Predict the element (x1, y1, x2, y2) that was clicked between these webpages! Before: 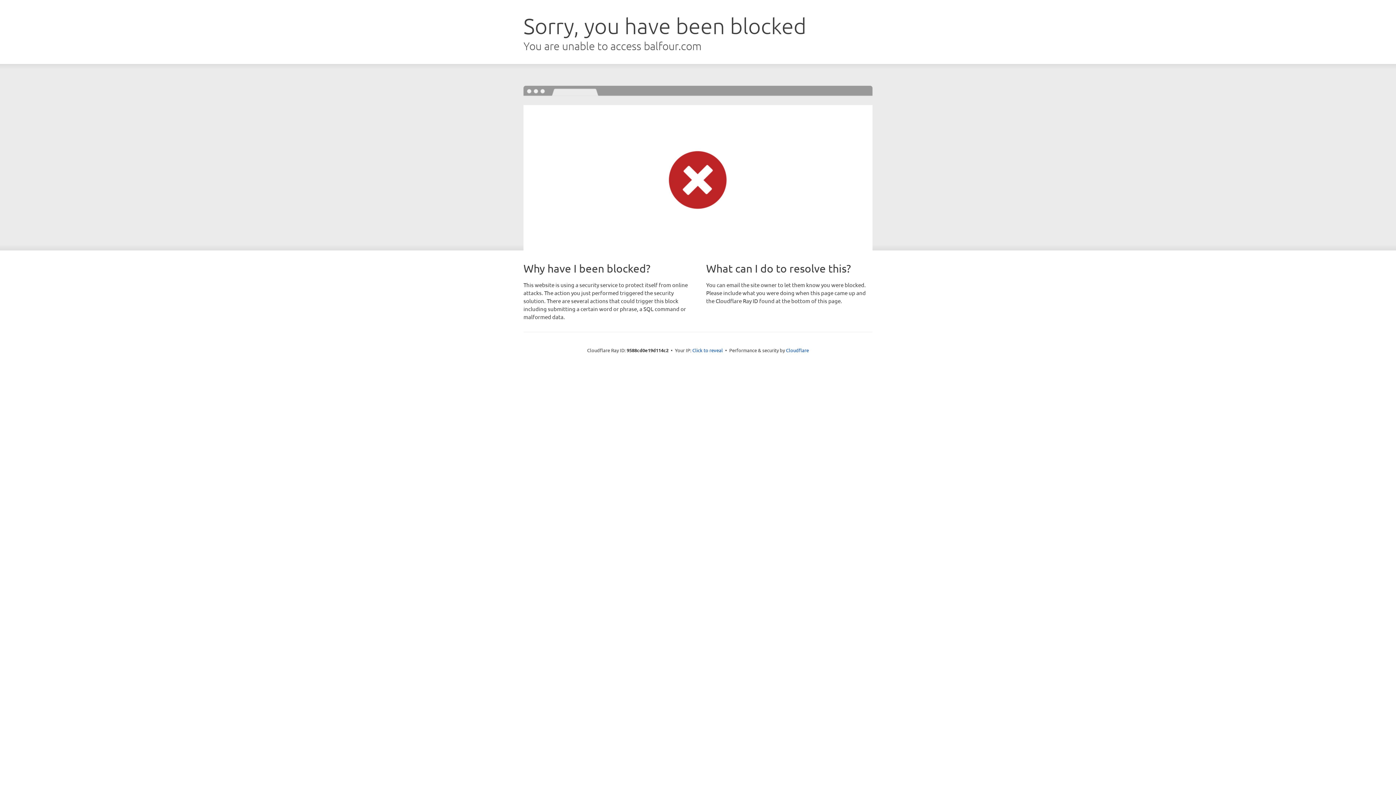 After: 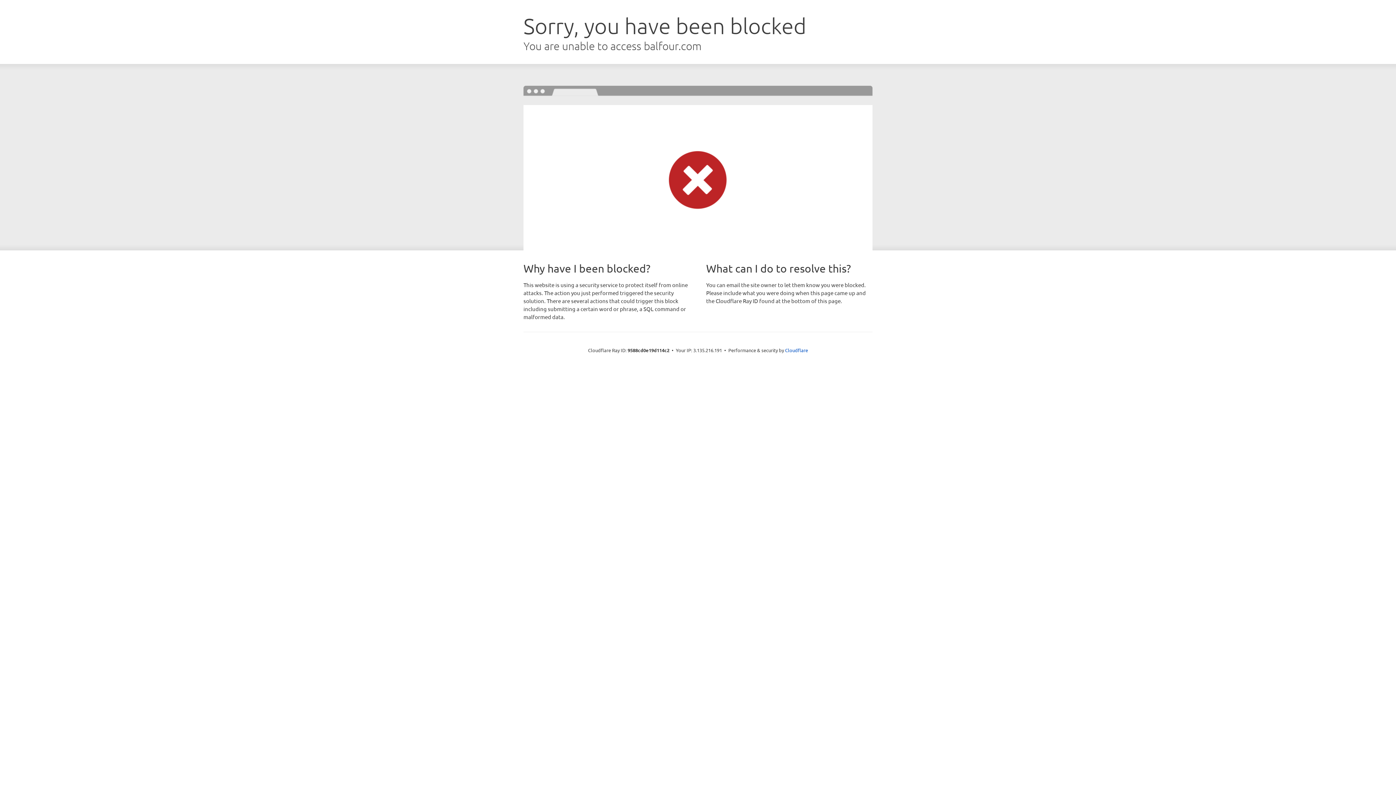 Action: bbox: (692, 346, 723, 353) label: Click to reveal